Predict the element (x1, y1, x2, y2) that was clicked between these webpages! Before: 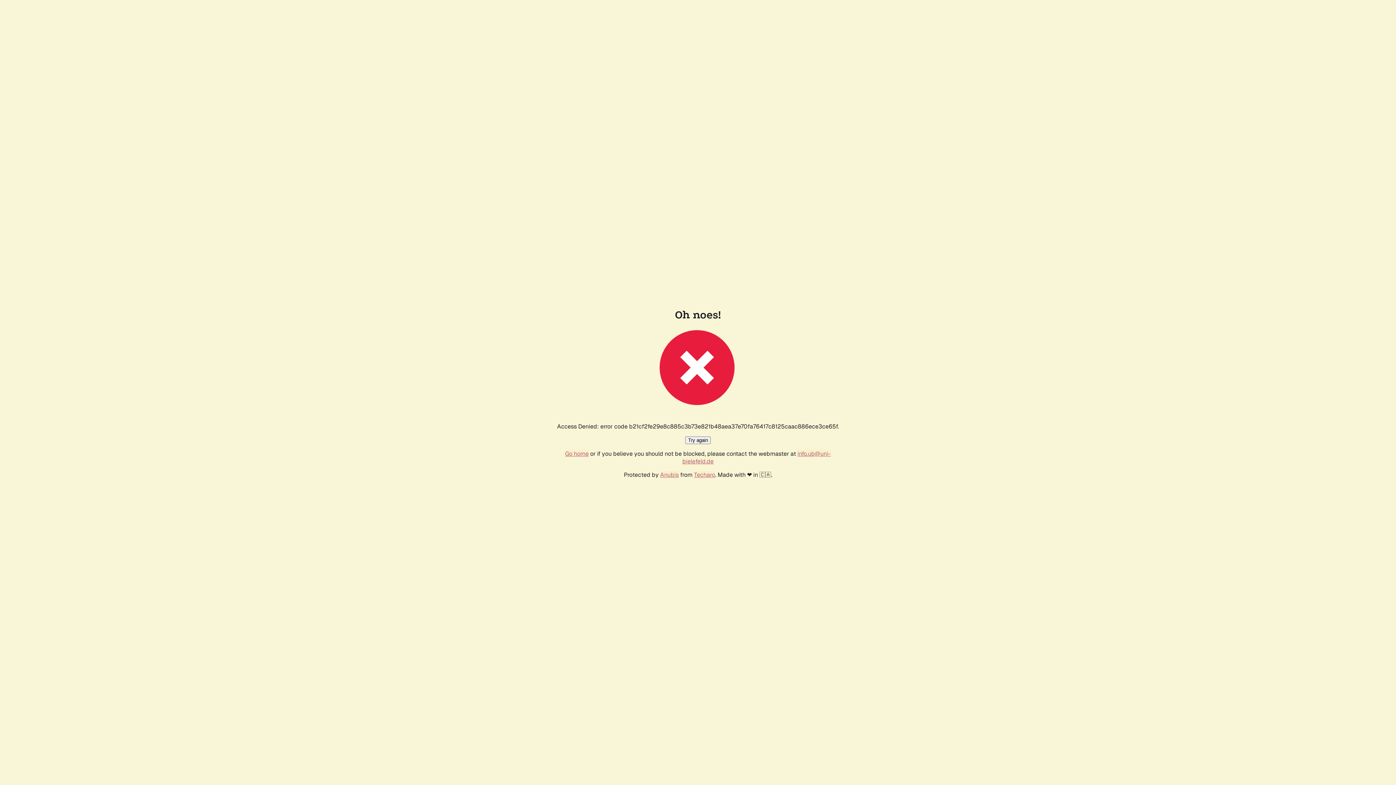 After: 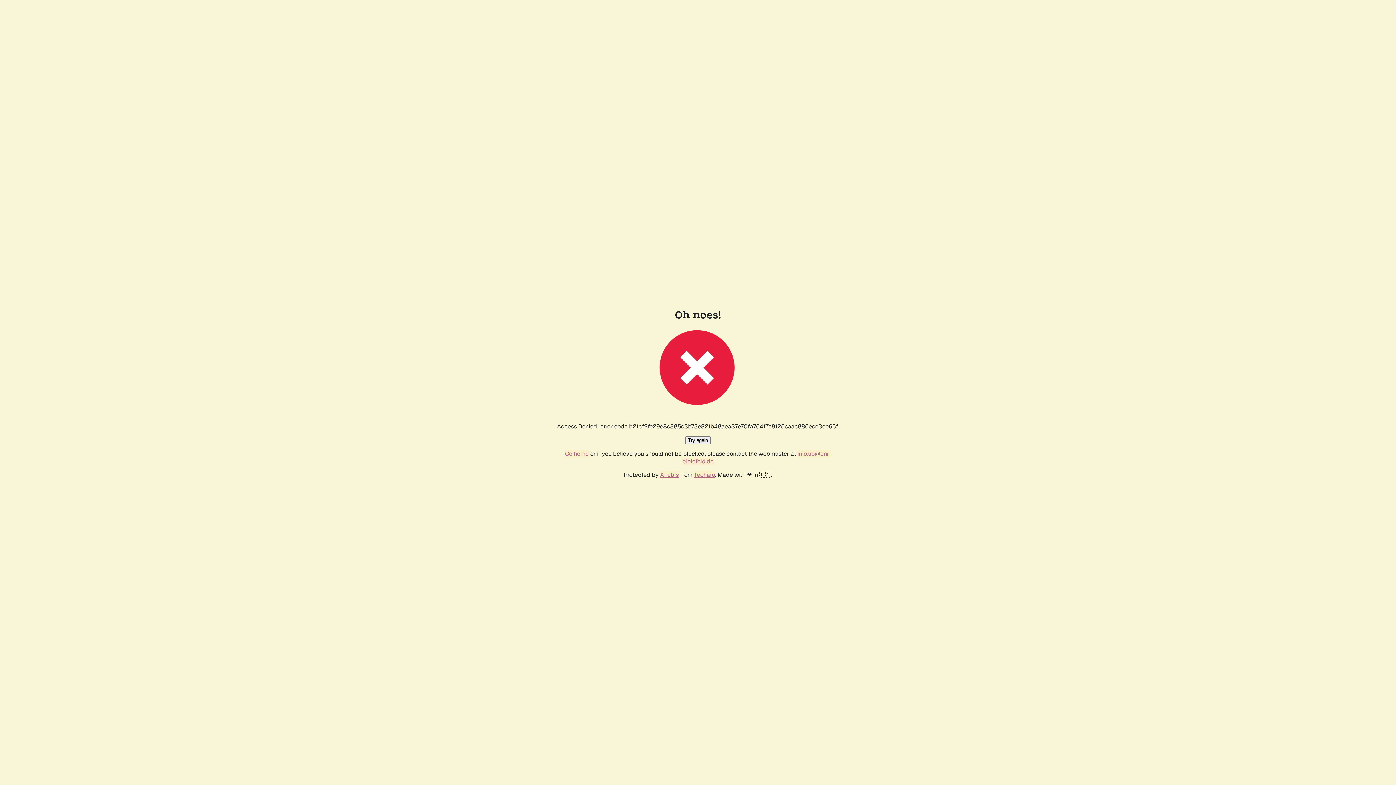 Action: label: Try again bbox: (685, 436, 710, 444)